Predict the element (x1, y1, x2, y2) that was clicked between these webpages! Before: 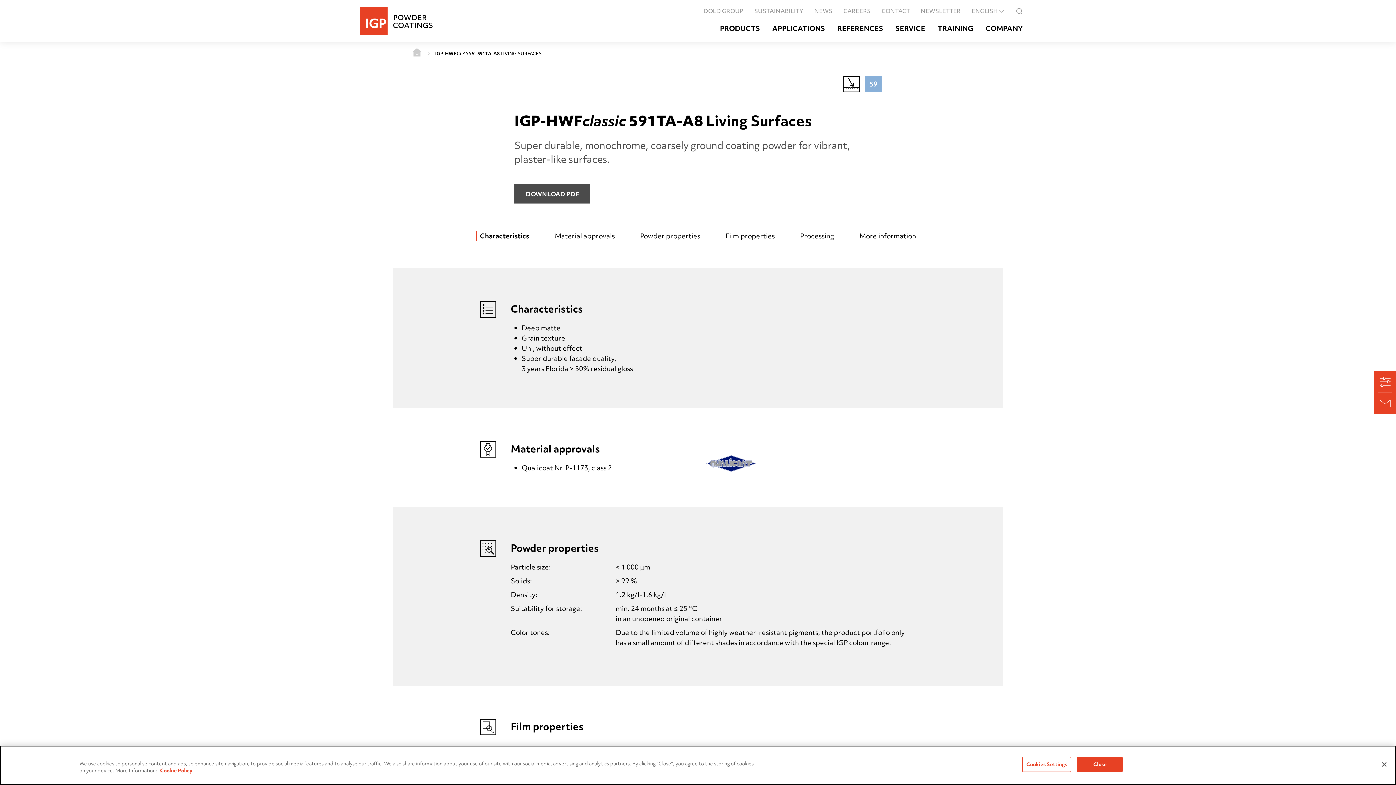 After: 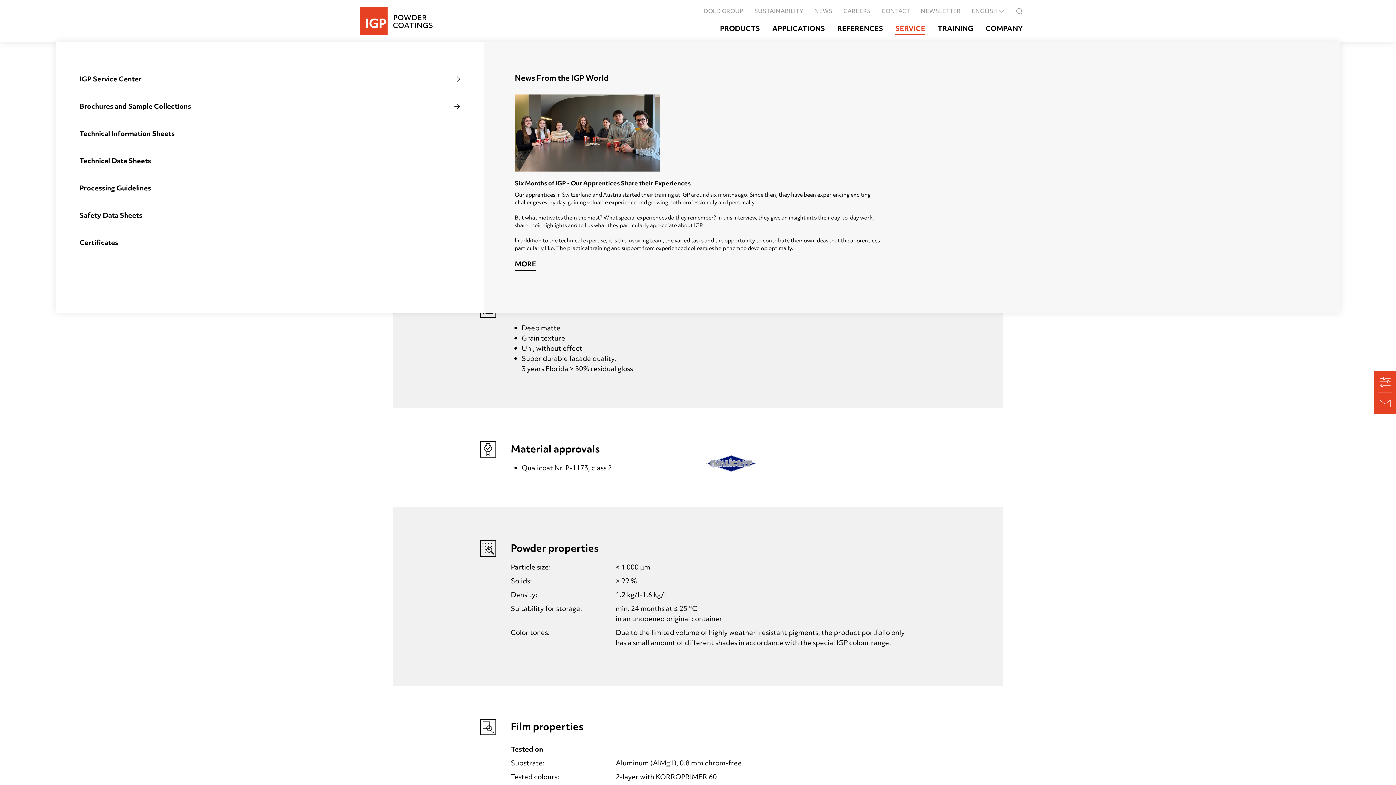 Action: bbox: (895, 24, 925, 34) label: SERVICE